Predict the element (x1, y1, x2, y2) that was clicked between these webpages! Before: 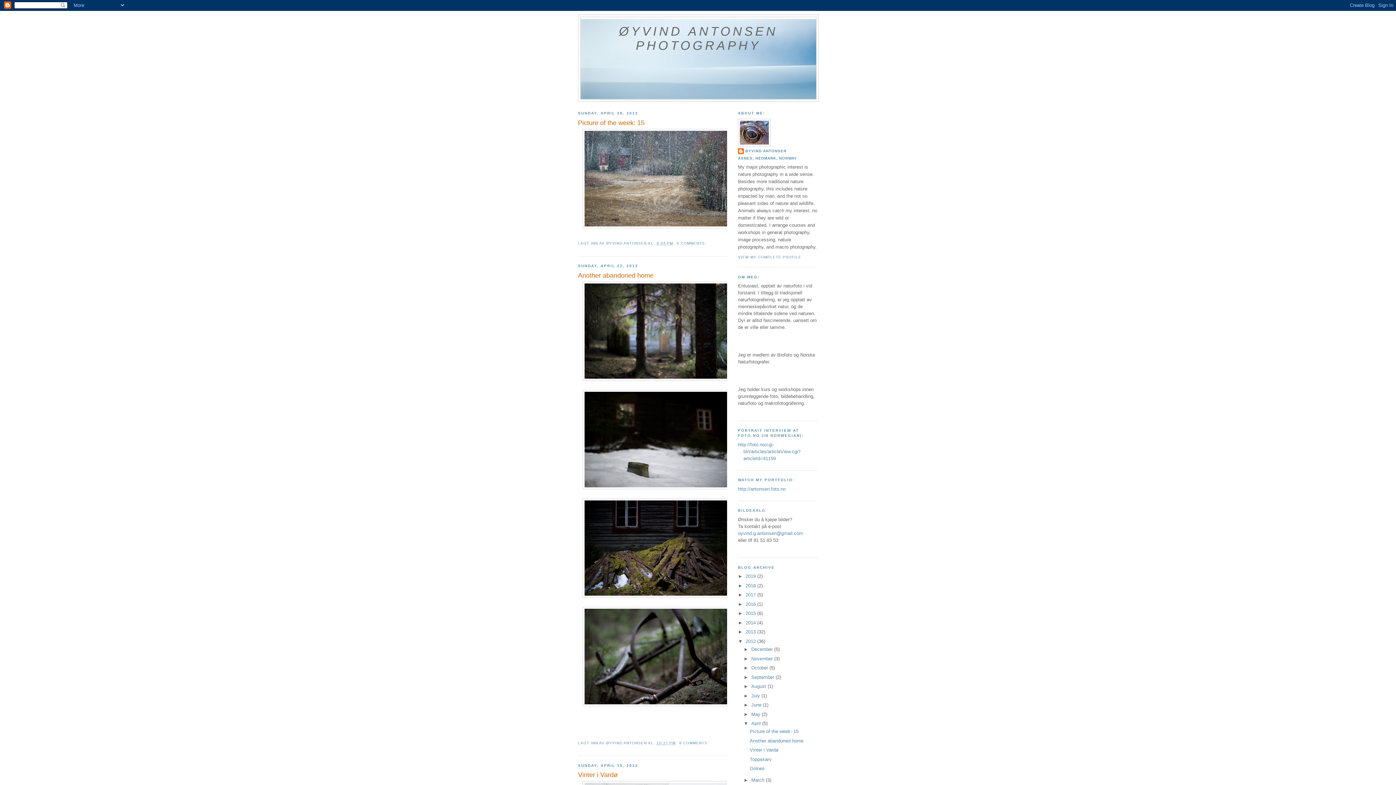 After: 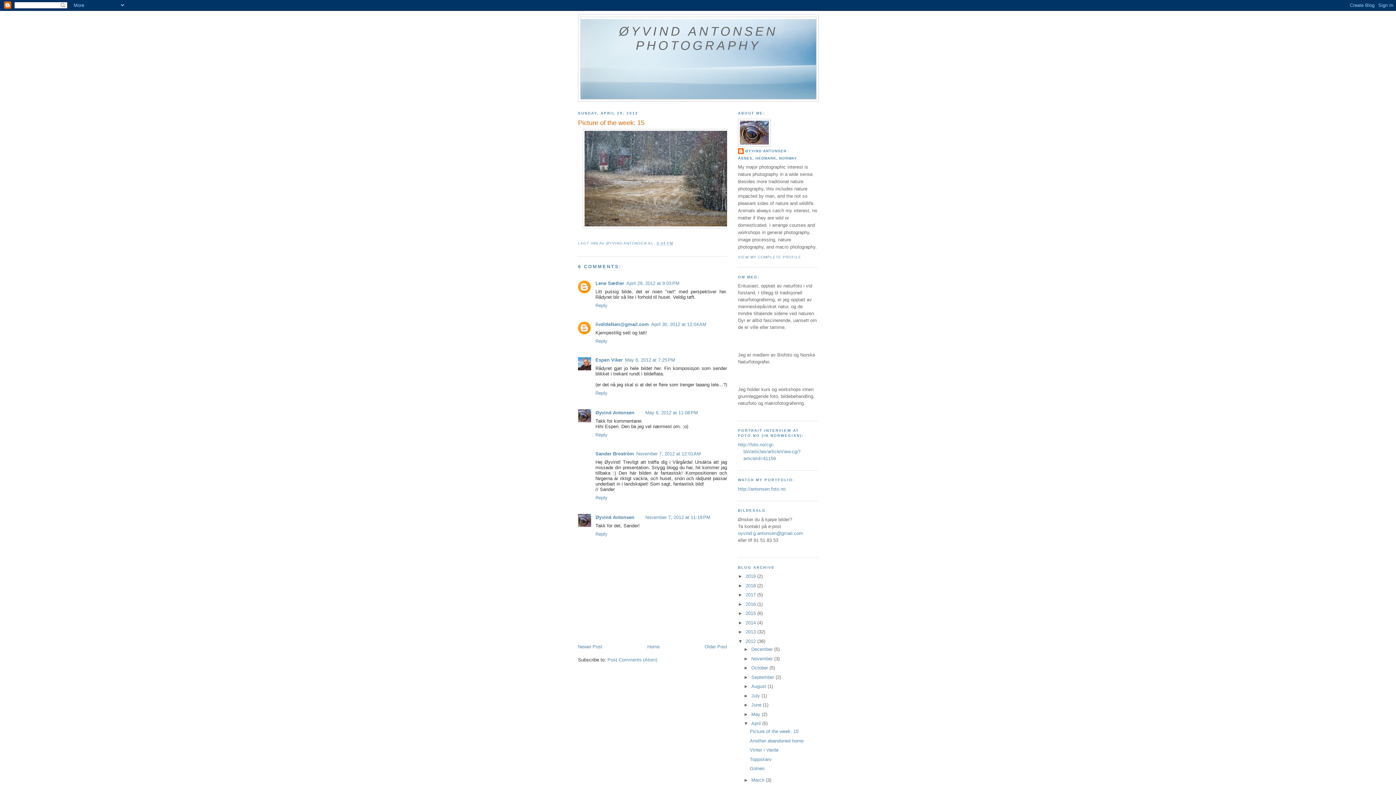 Action: label: Picture of the week: 15 bbox: (578, 118, 727, 127)